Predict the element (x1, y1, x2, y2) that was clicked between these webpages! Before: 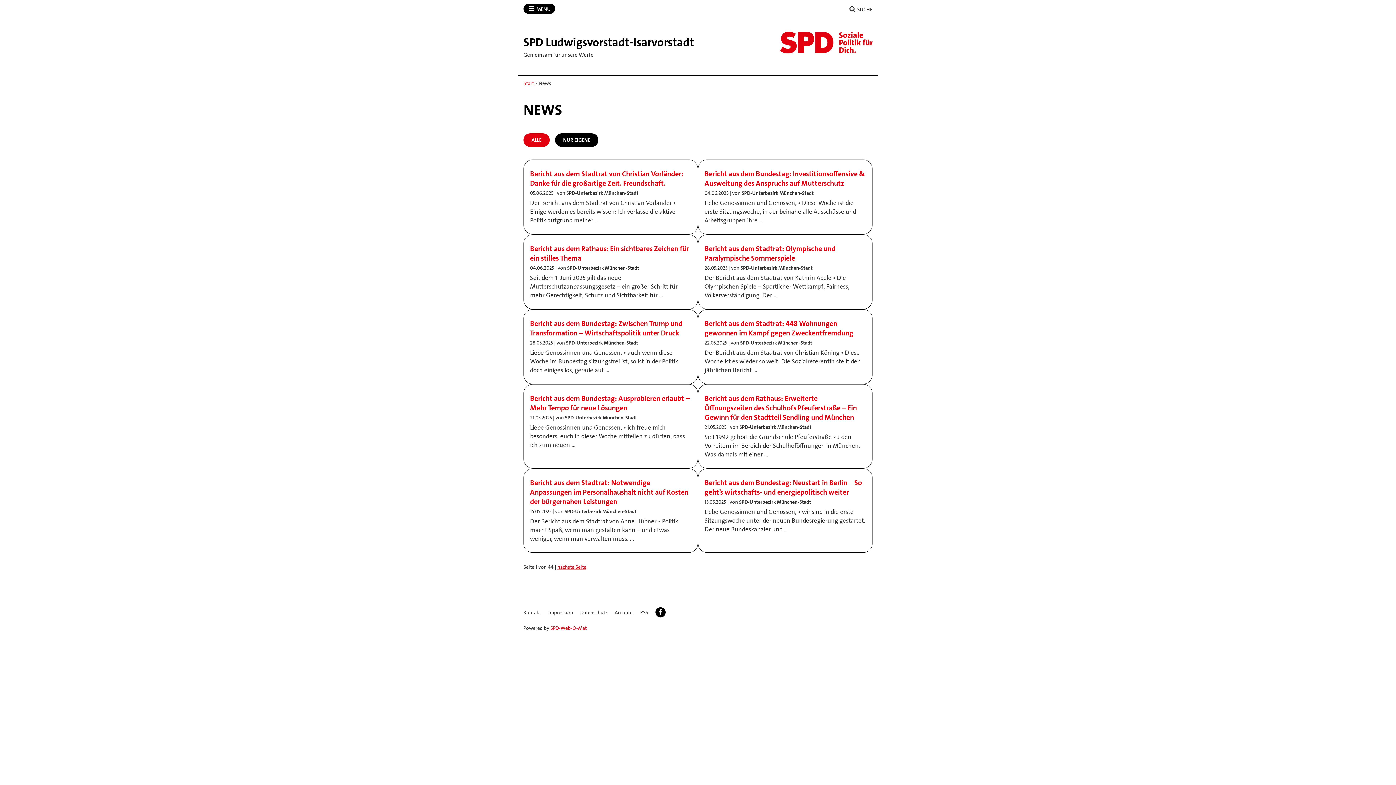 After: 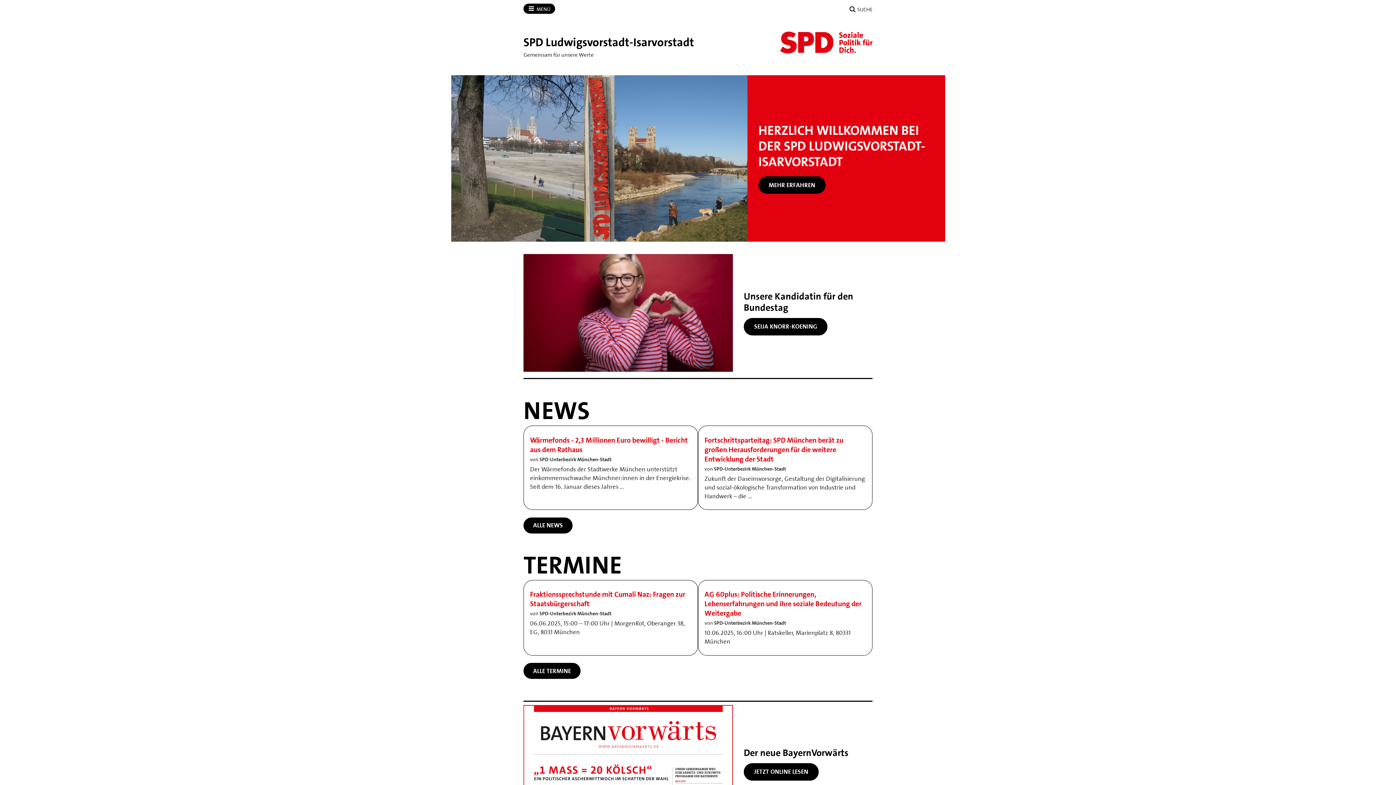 Action: bbox: (523, 79, 534, 86) label: Start